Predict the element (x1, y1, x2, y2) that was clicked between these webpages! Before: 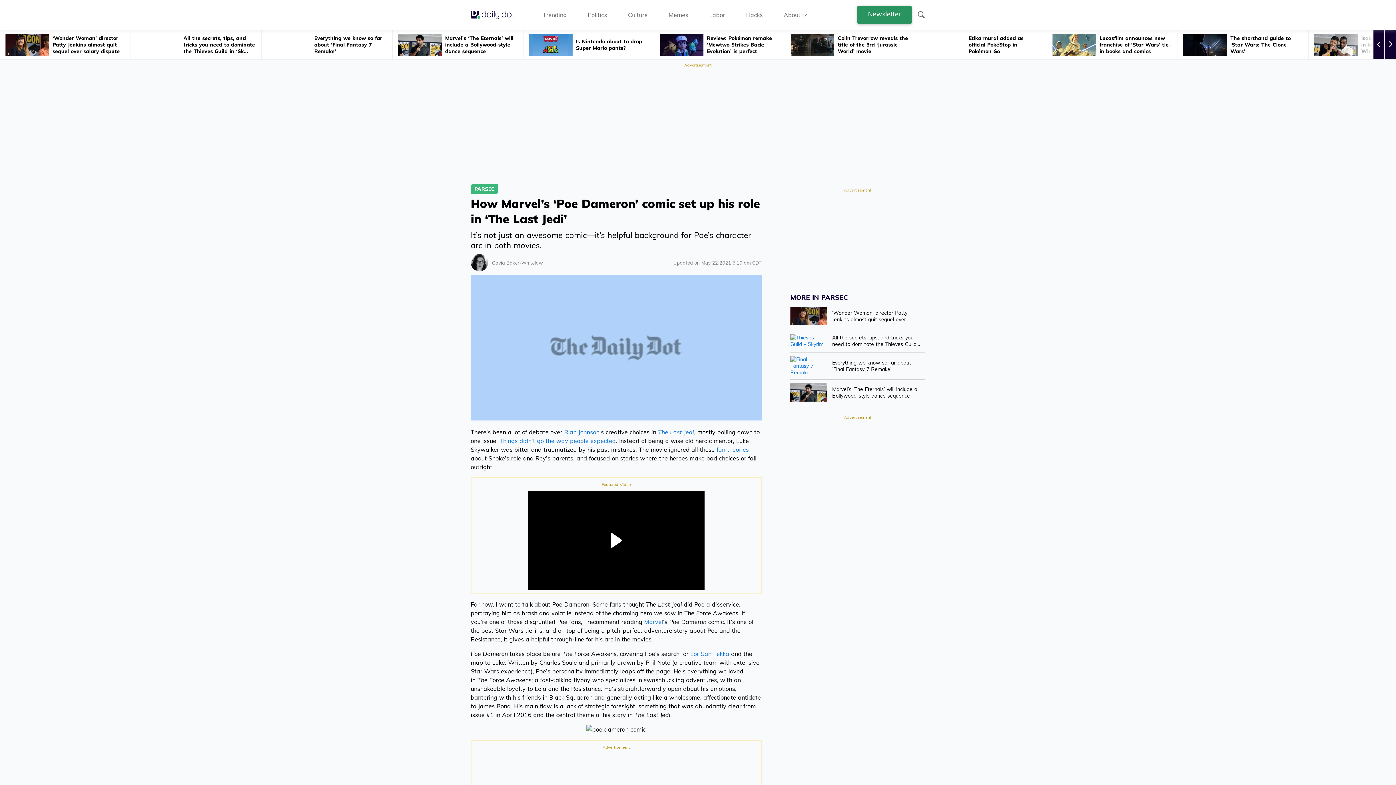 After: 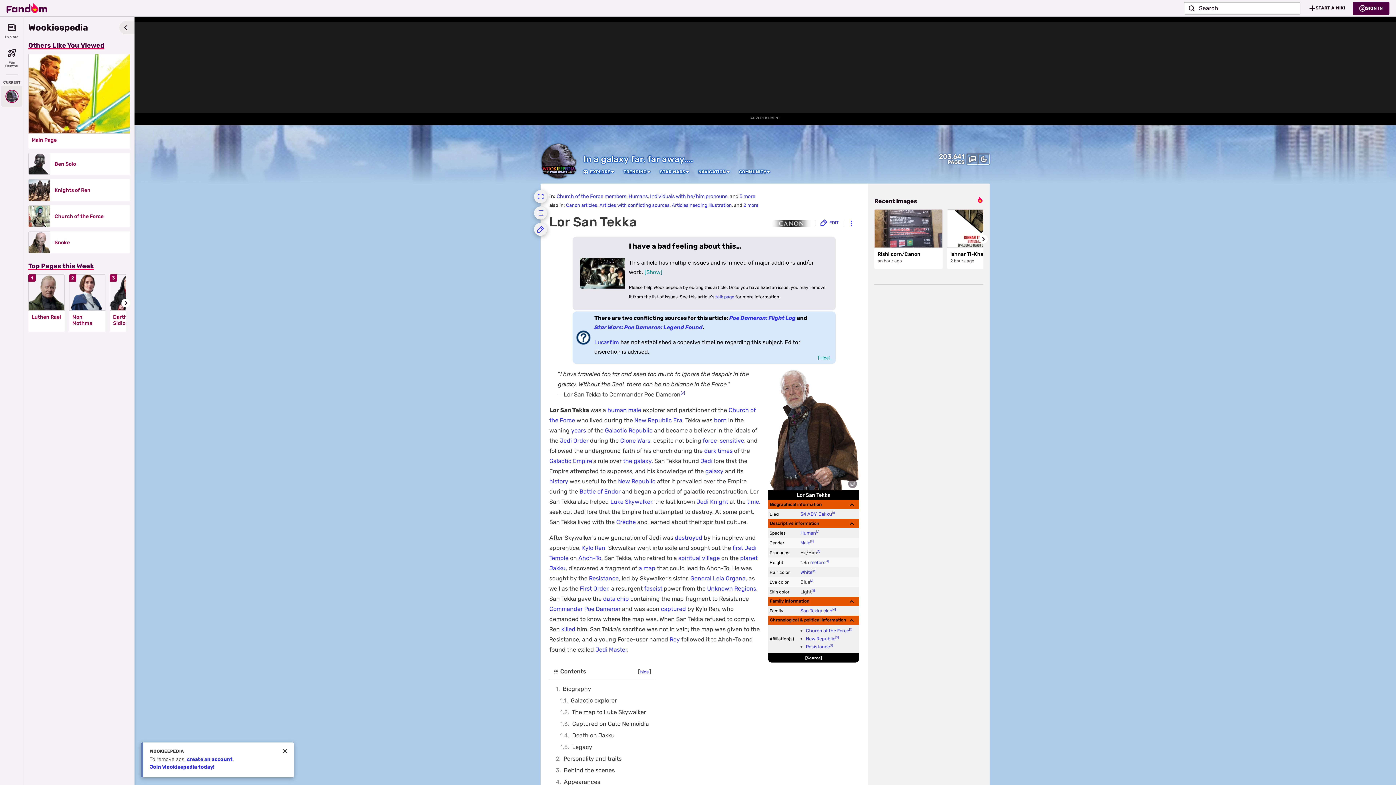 Action: label: Lor San Tekka bbox: (690, 650, 729, 657)